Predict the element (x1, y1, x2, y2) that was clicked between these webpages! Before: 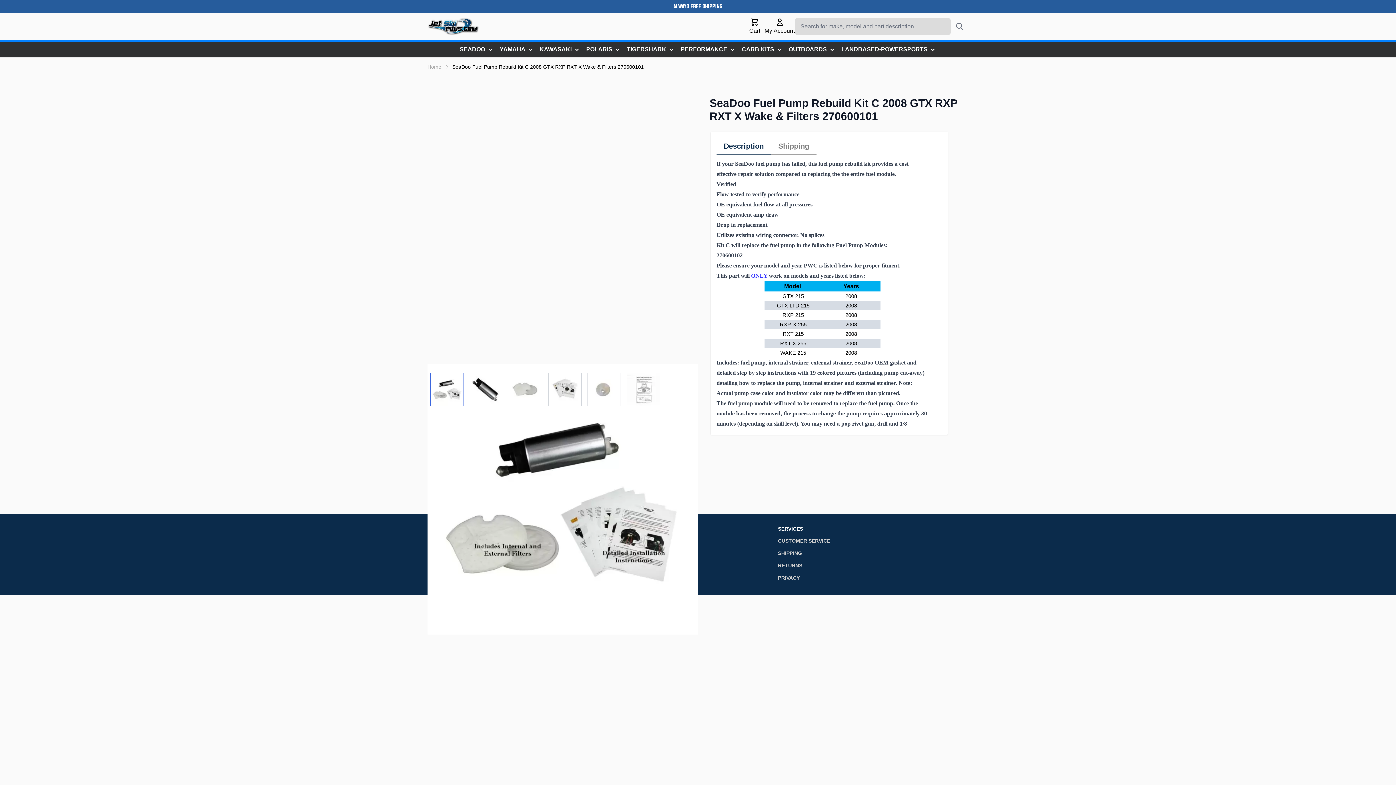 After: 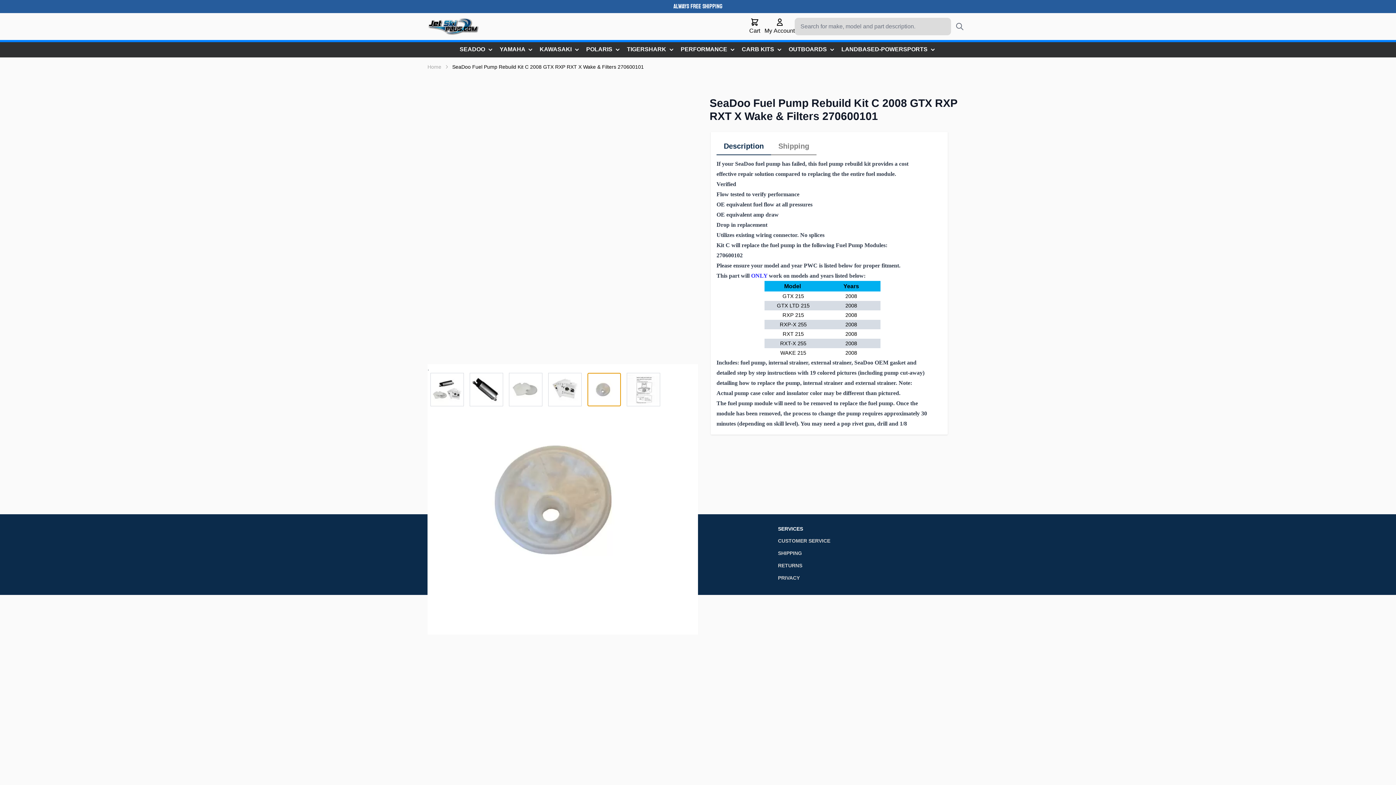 Action: label: View larger image bbox: (587, 373, 621, 406)